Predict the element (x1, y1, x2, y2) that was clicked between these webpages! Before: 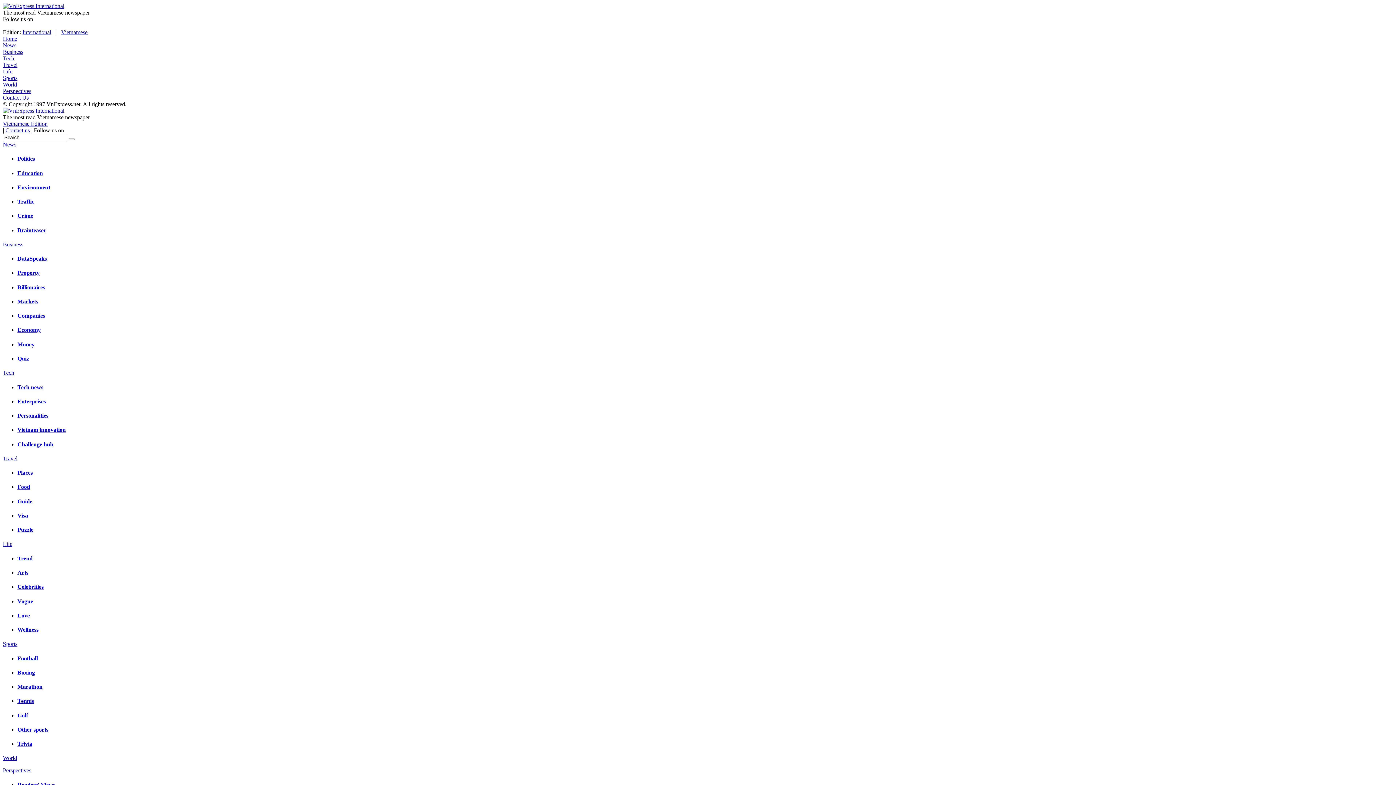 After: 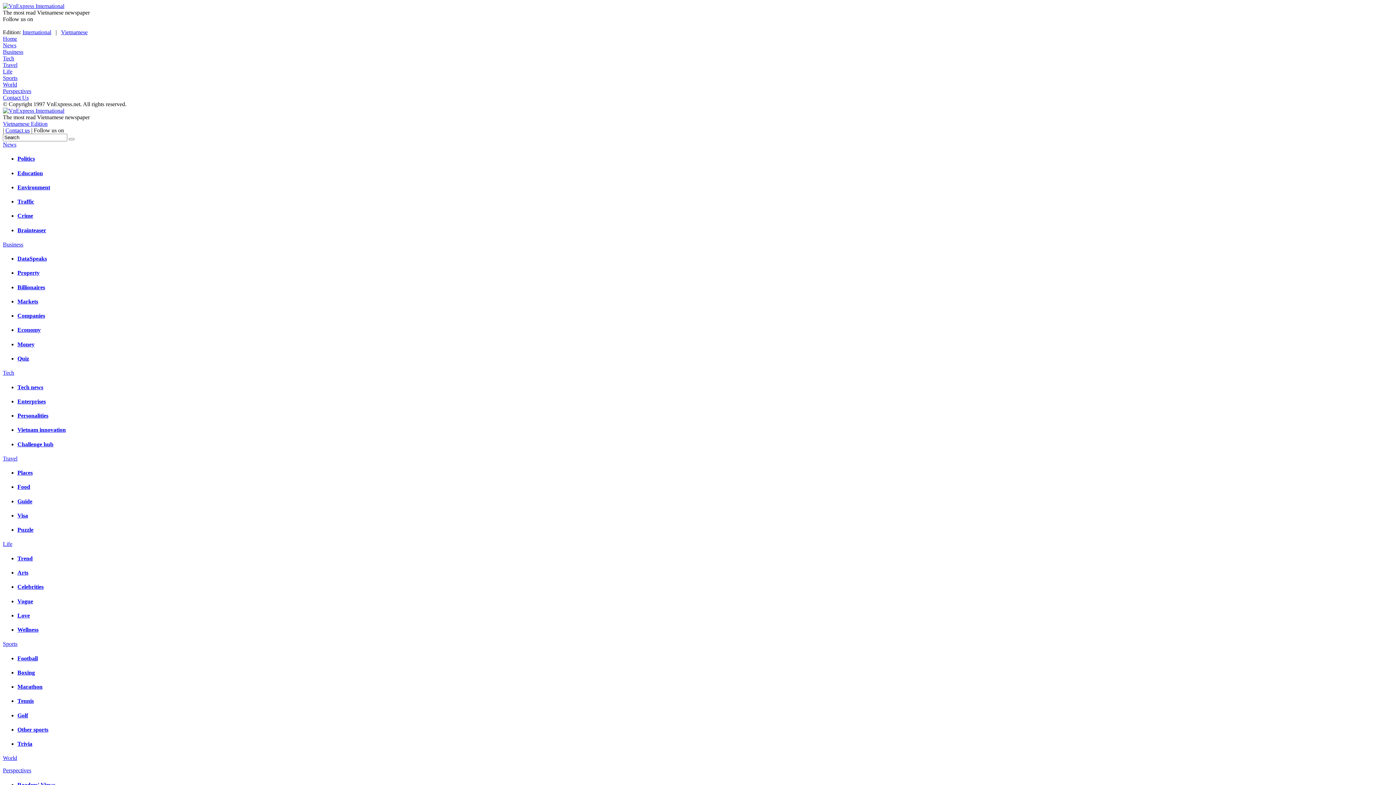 Action: label: World bbox: (2, 755, 17, 761)